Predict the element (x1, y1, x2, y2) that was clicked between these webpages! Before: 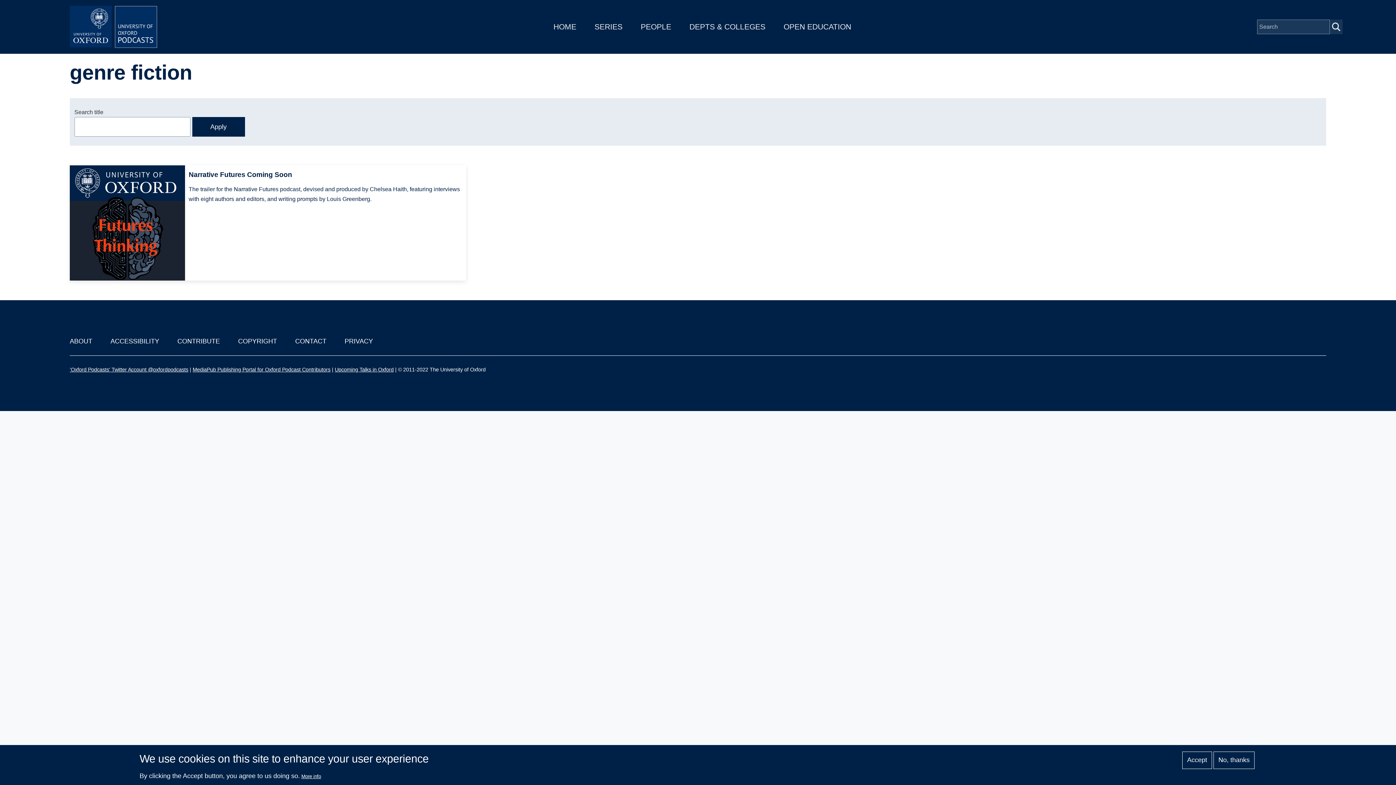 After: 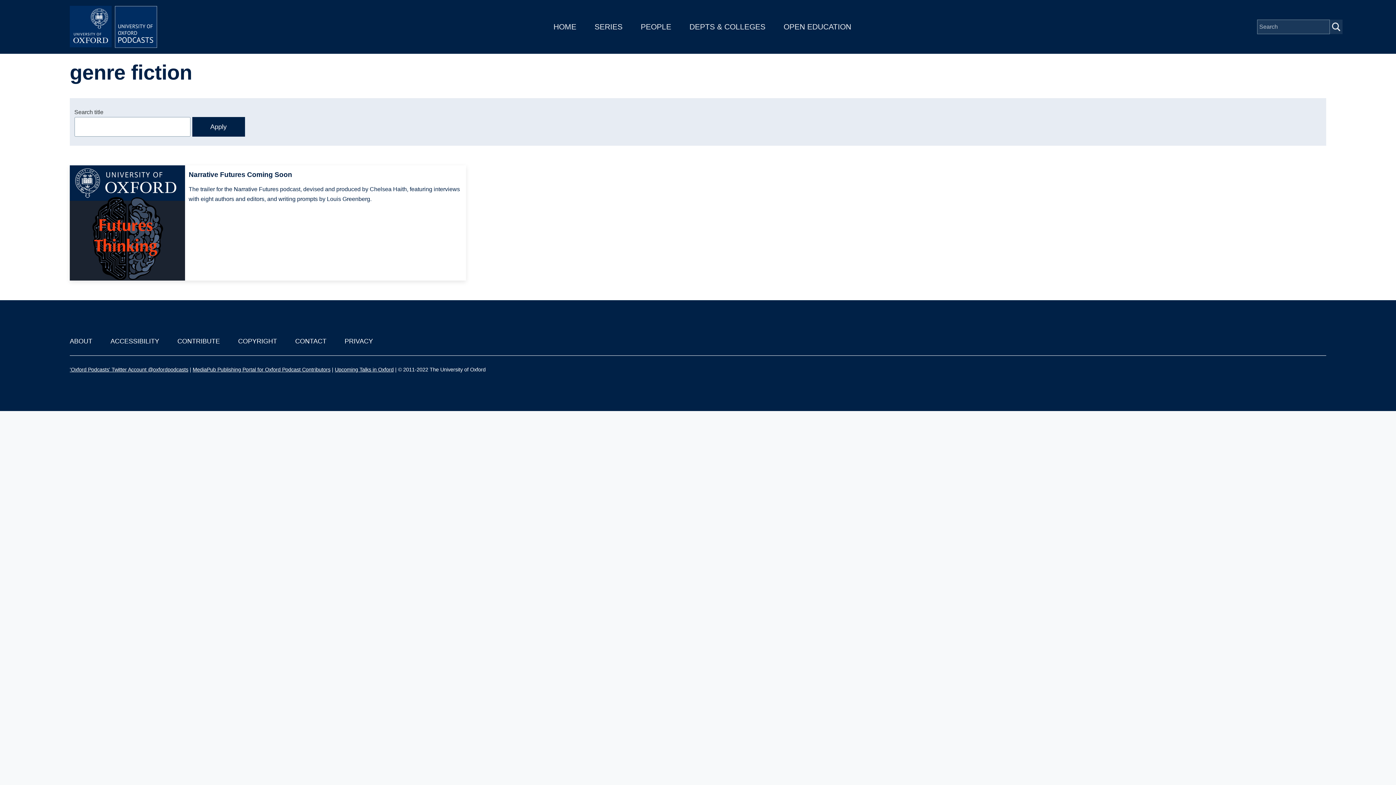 Action: label: No, thanks bbox: (1213, 751, 1254, 769)